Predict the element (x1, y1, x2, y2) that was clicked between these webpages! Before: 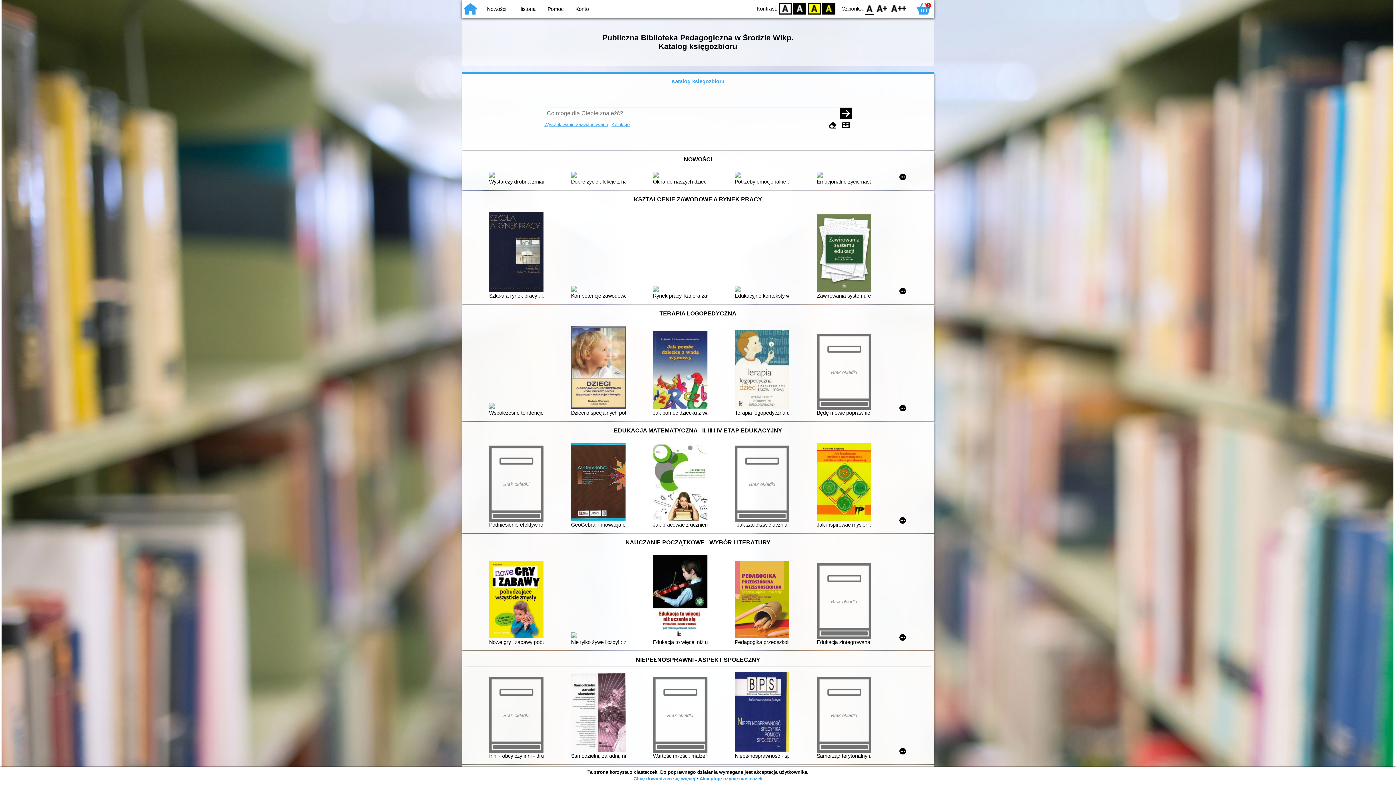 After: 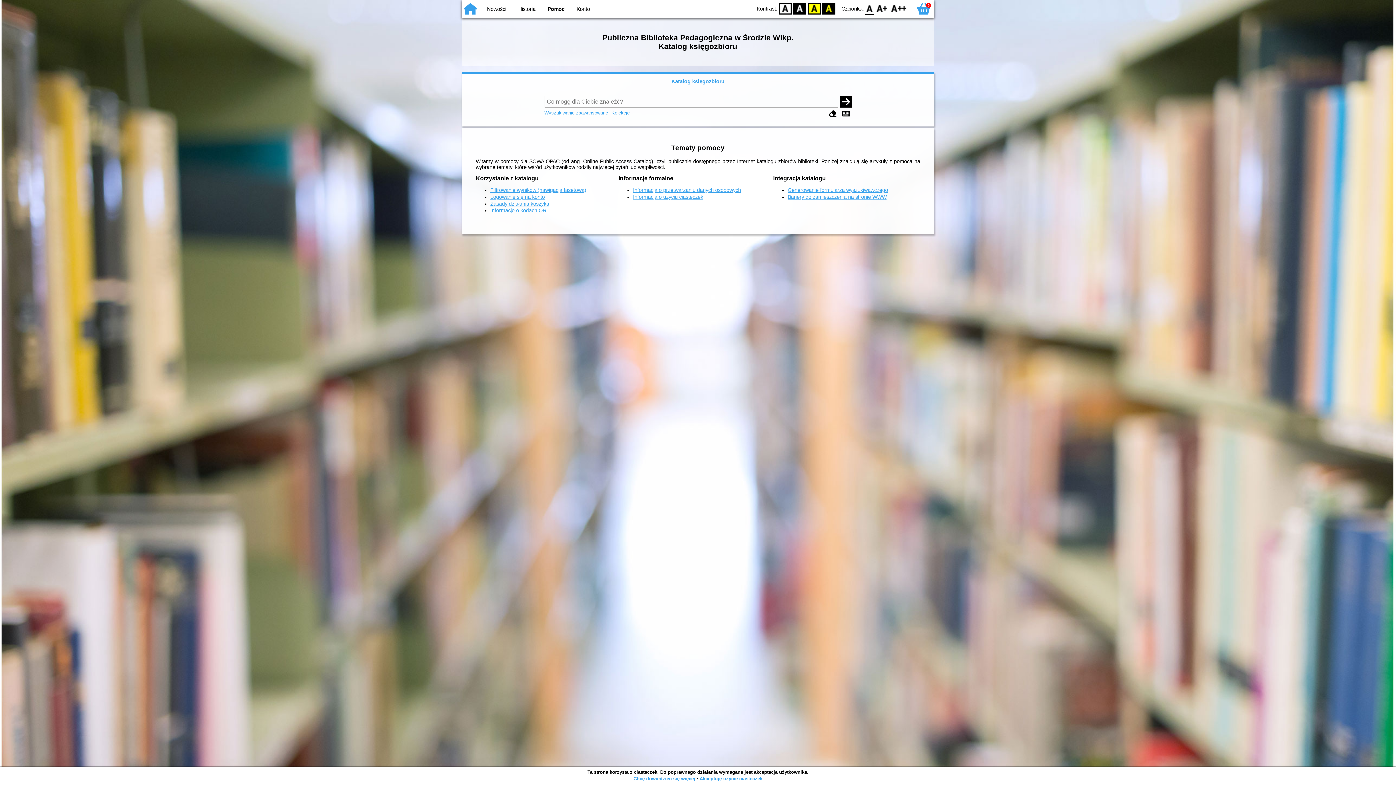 Action: label: Pomoc bbox: (547, 6, 563, 12)